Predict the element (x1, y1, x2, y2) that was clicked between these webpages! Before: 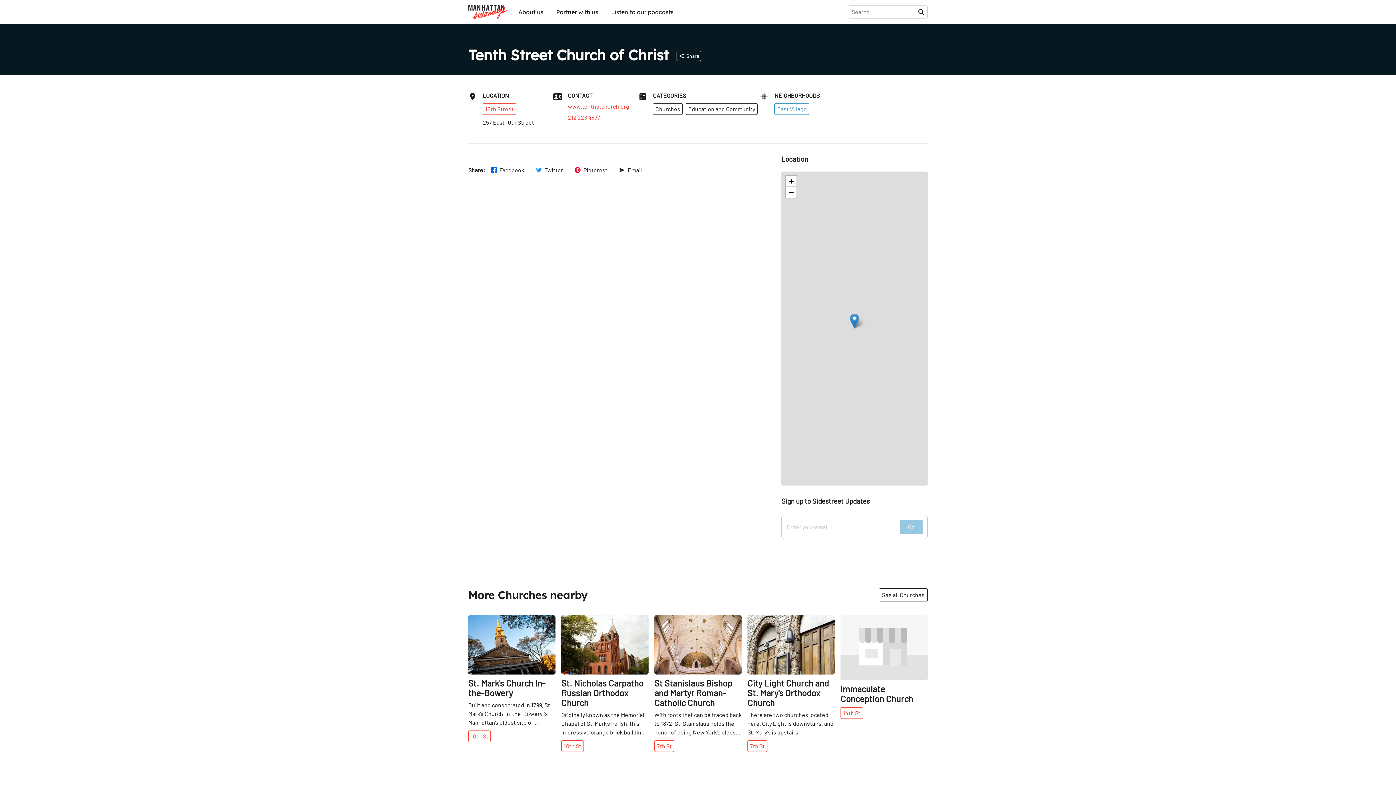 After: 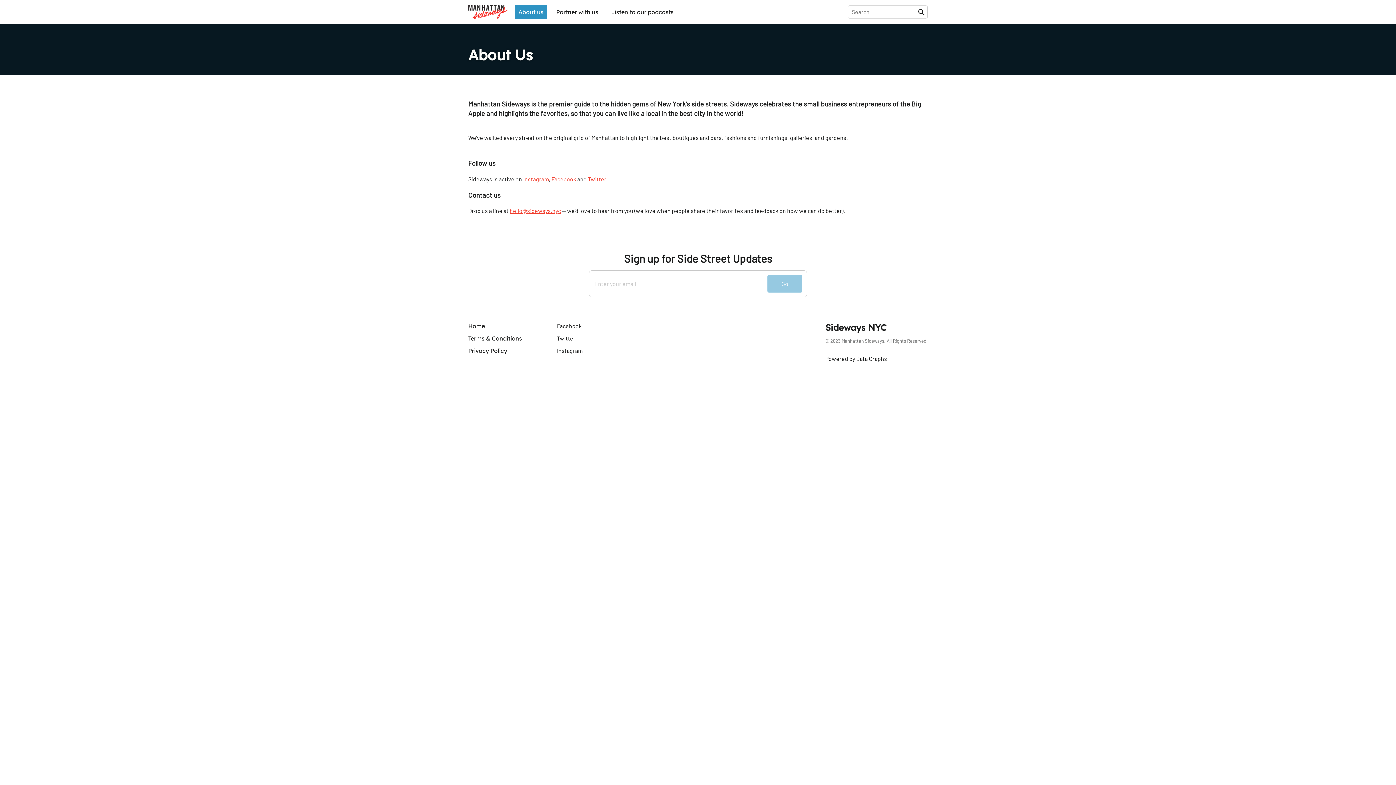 Action: bbox: (514, 4, 547, 19) label: About us